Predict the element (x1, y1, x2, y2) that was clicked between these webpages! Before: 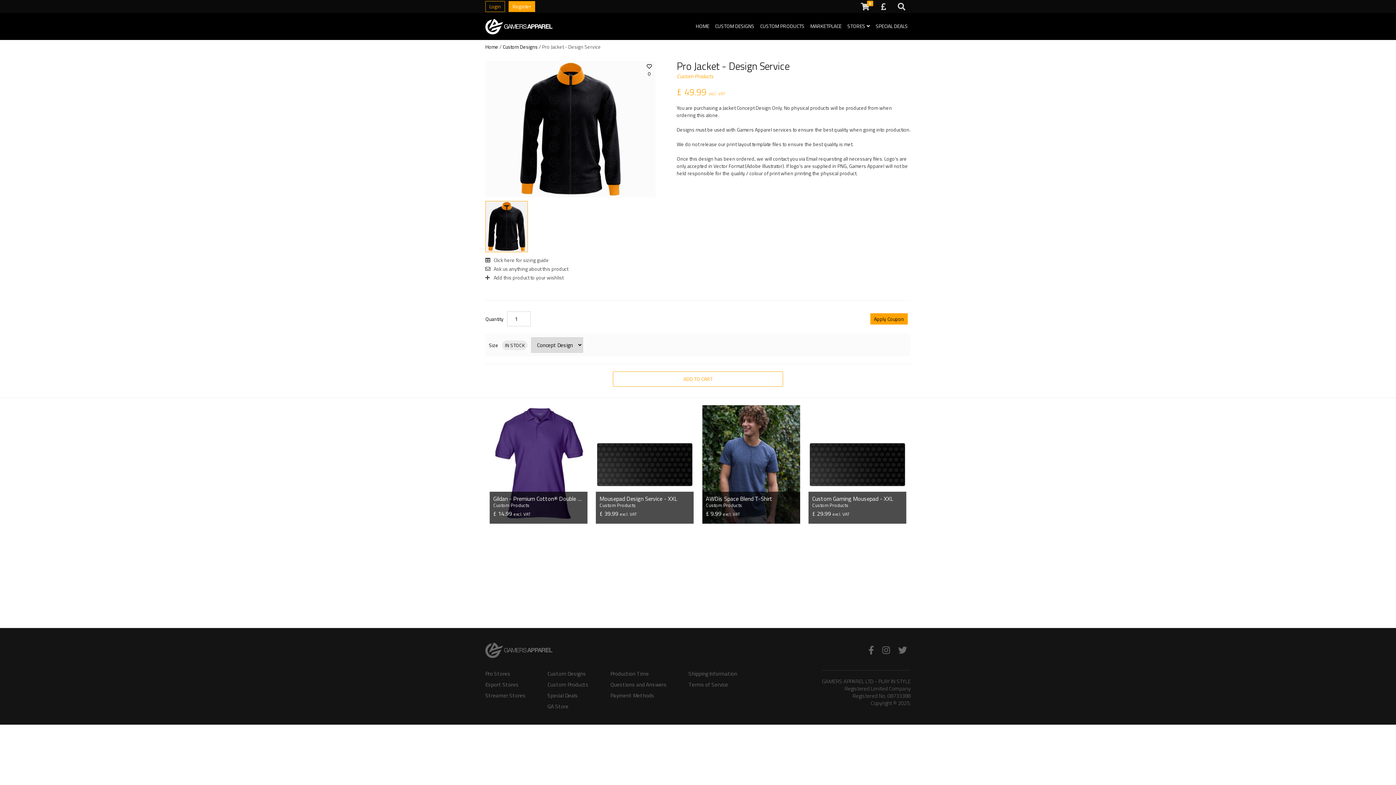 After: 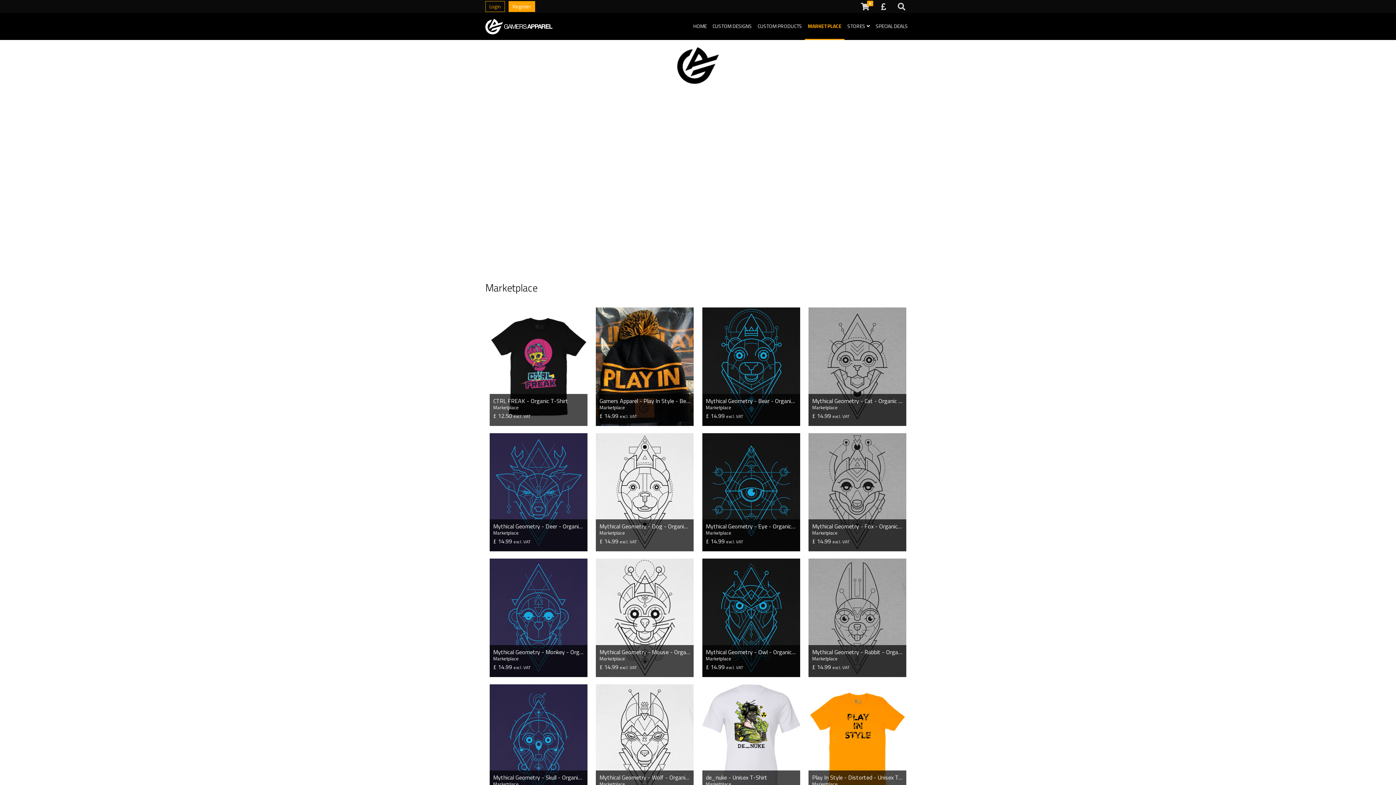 Action: label: MARKETPLACE bbox: (807, 13, 844, 40)